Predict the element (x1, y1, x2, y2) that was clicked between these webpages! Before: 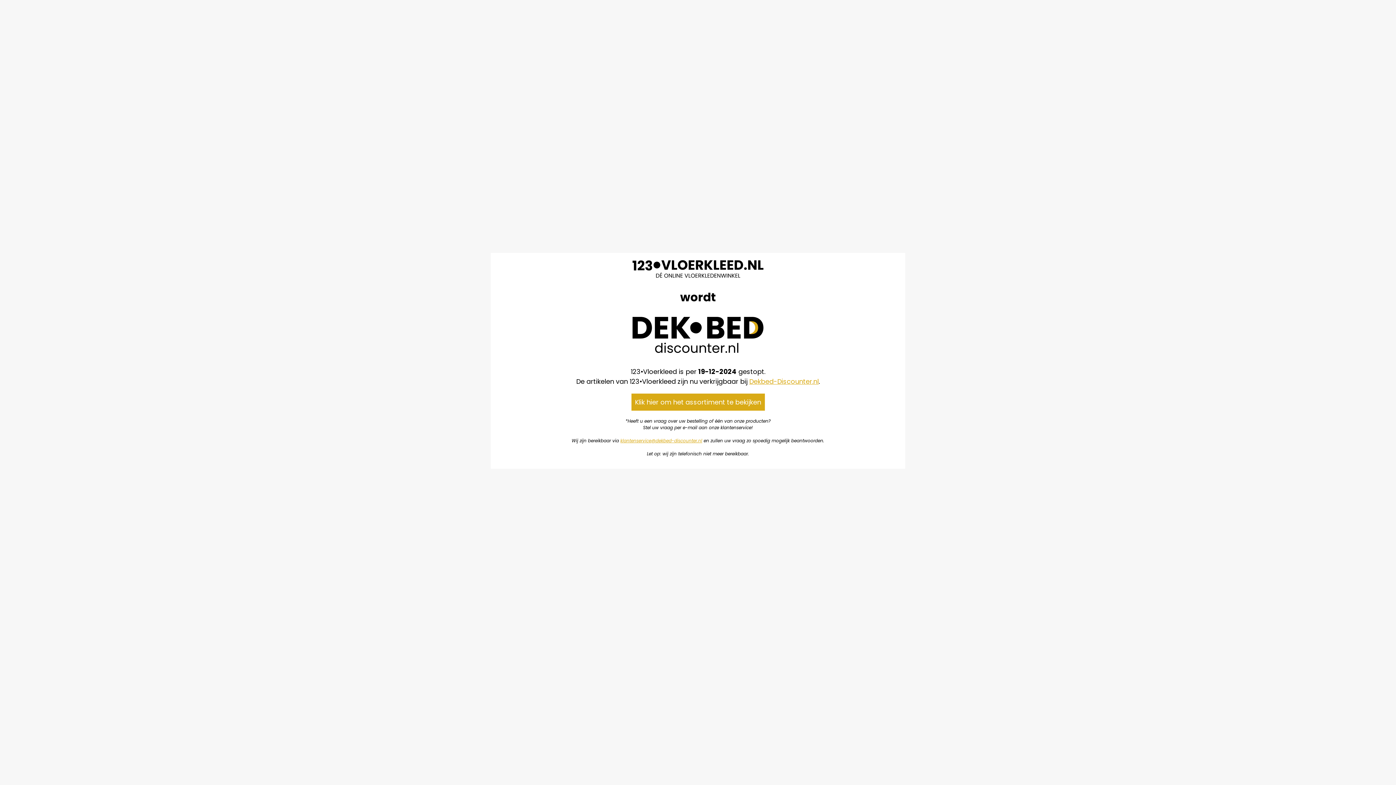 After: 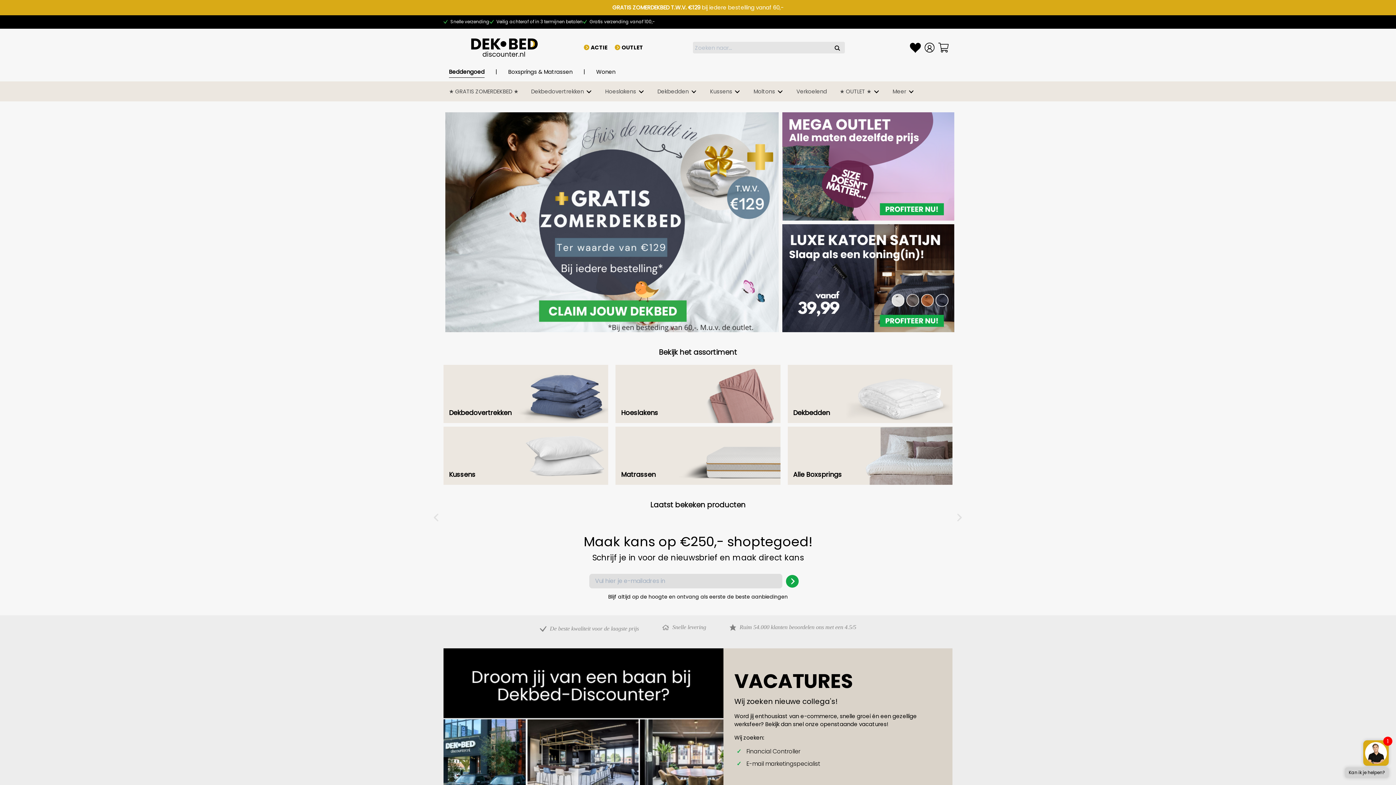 Action: bbox: (632, 346, 763, 355)